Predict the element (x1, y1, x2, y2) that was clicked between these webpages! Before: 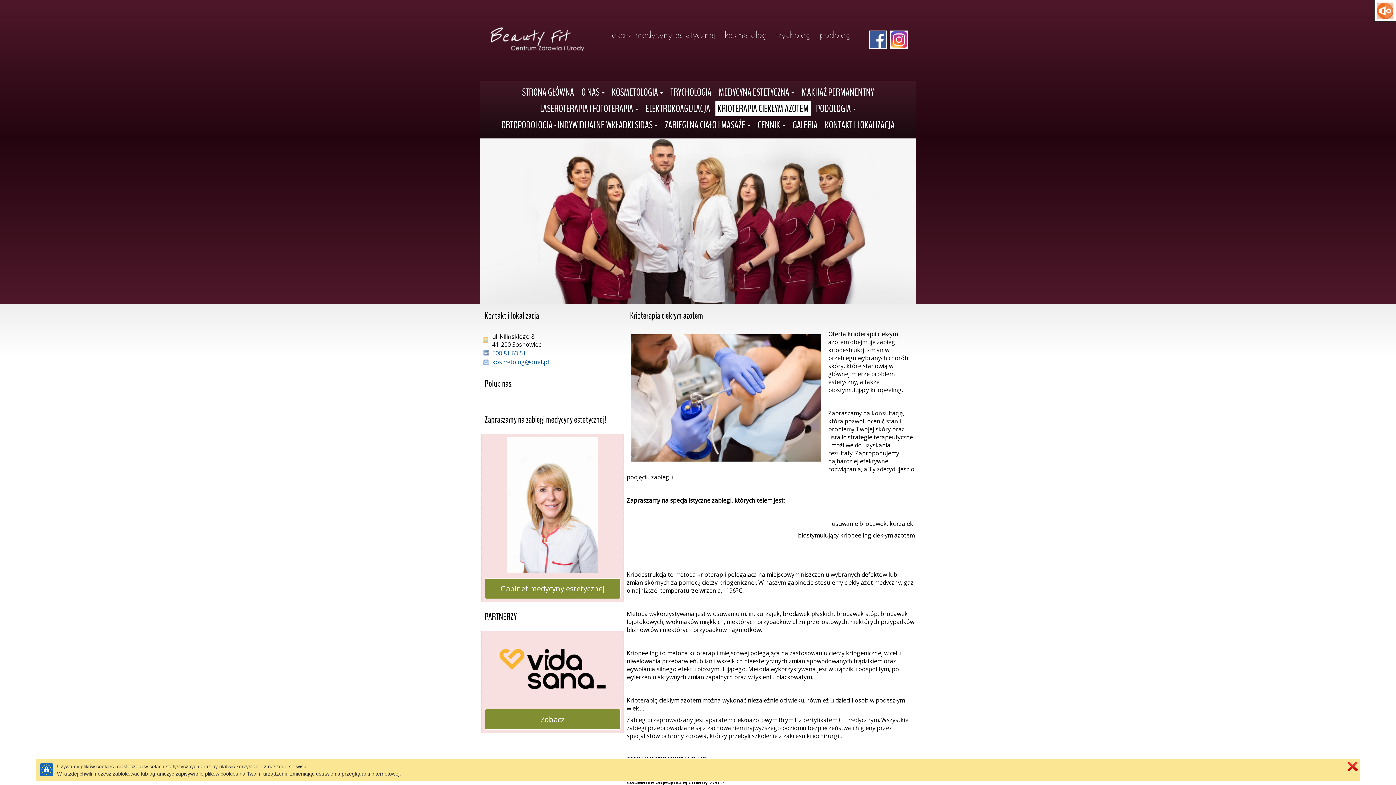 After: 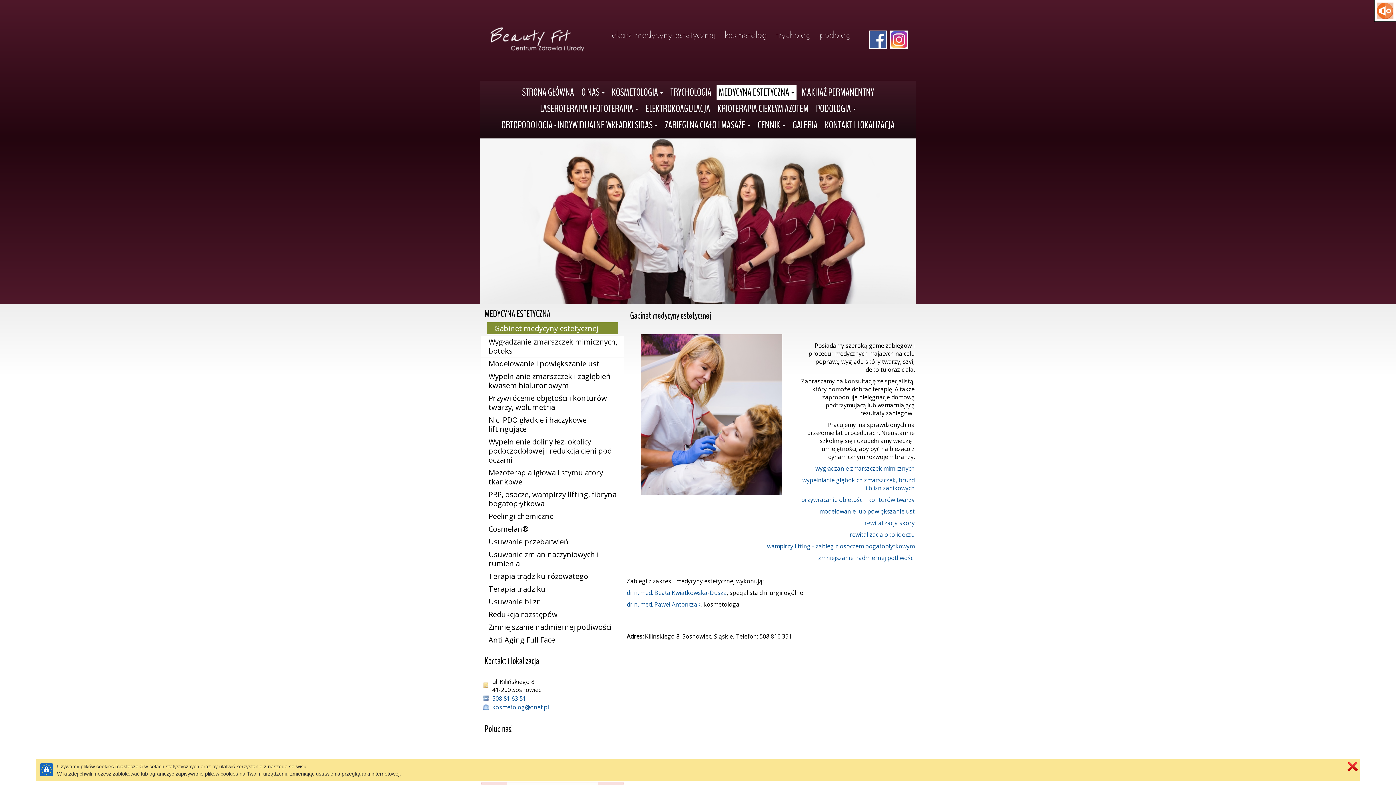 Action: bbox: (507, 502, 598, 507)